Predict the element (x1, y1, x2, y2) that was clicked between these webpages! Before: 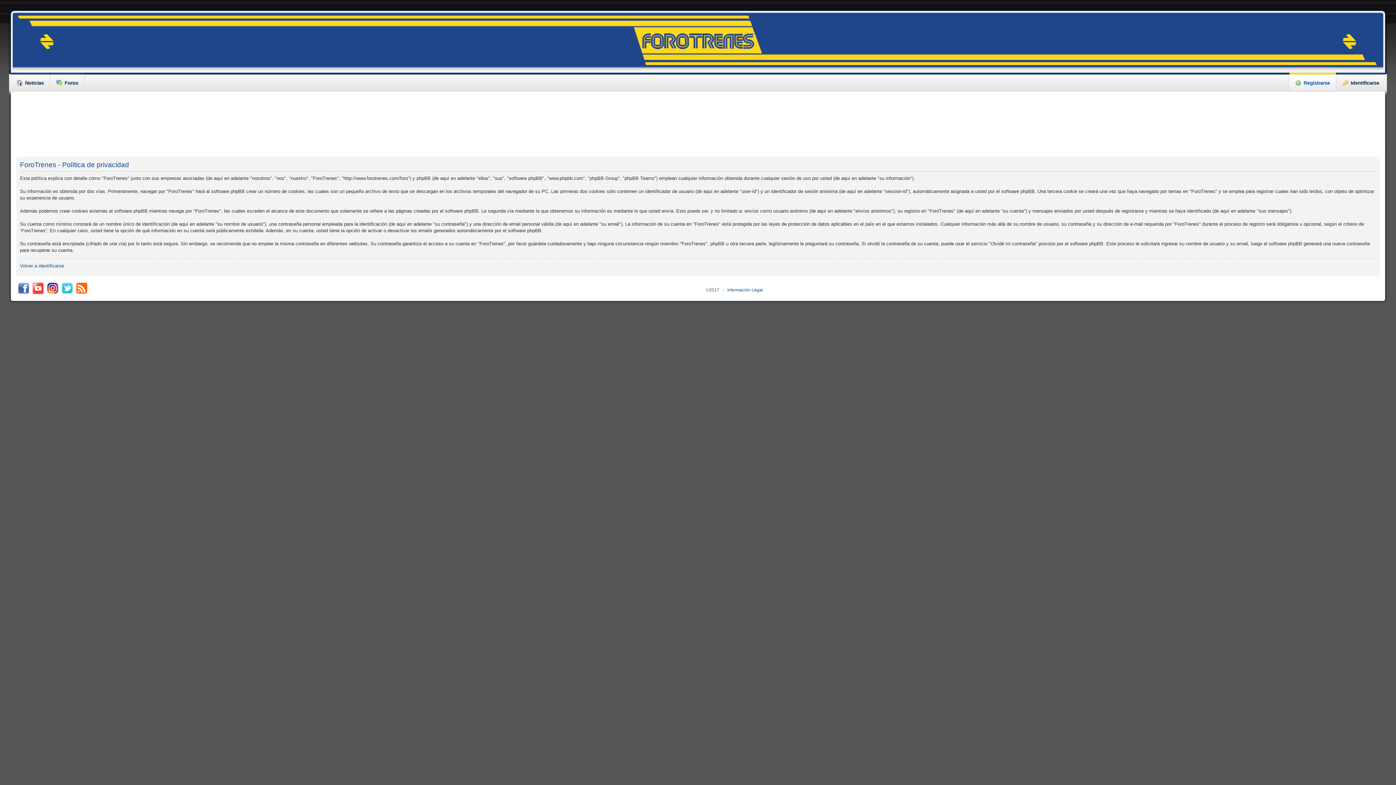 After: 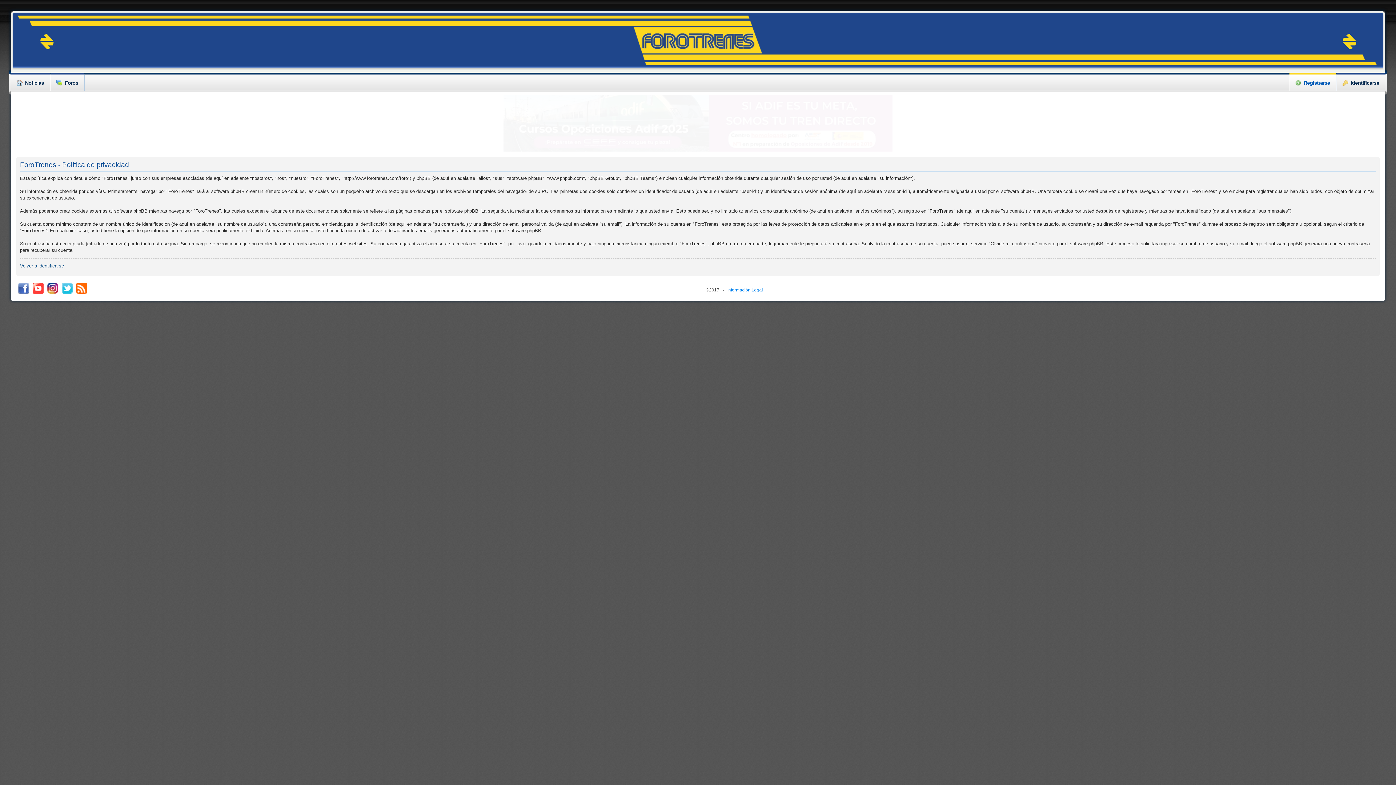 Action: label: Información Legal bbox: (727, 287, 763, 292)